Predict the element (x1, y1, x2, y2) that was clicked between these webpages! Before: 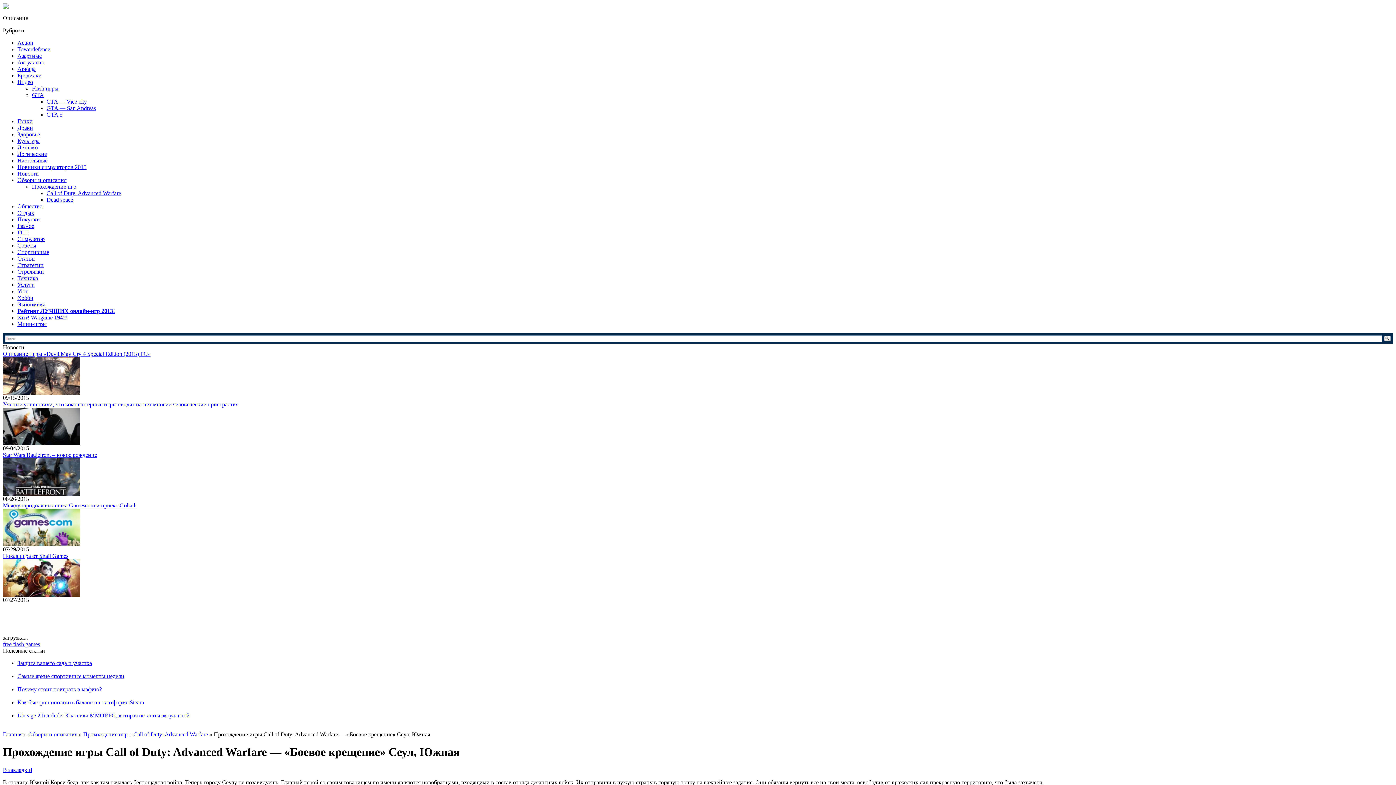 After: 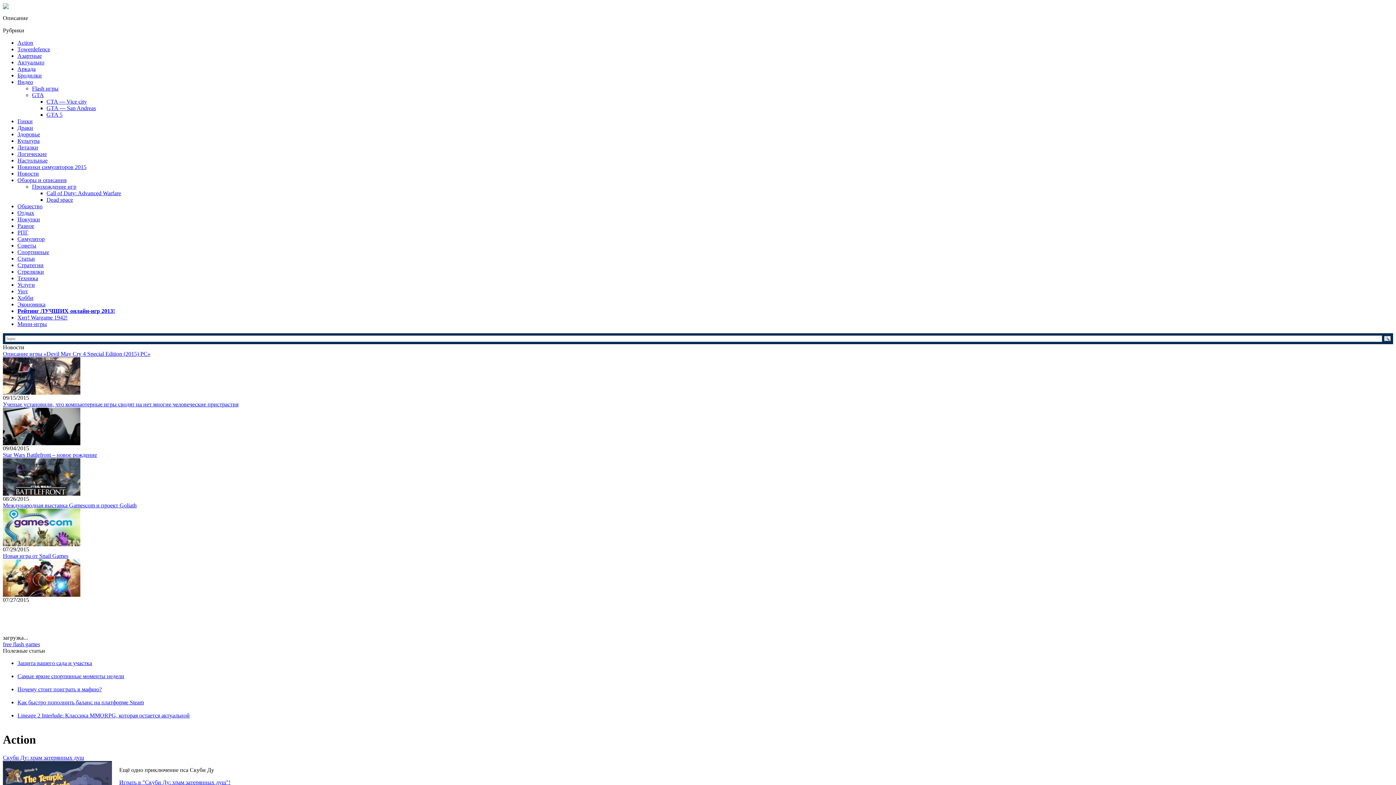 Action: label: Action bbox: (17, 39, 33, 45)